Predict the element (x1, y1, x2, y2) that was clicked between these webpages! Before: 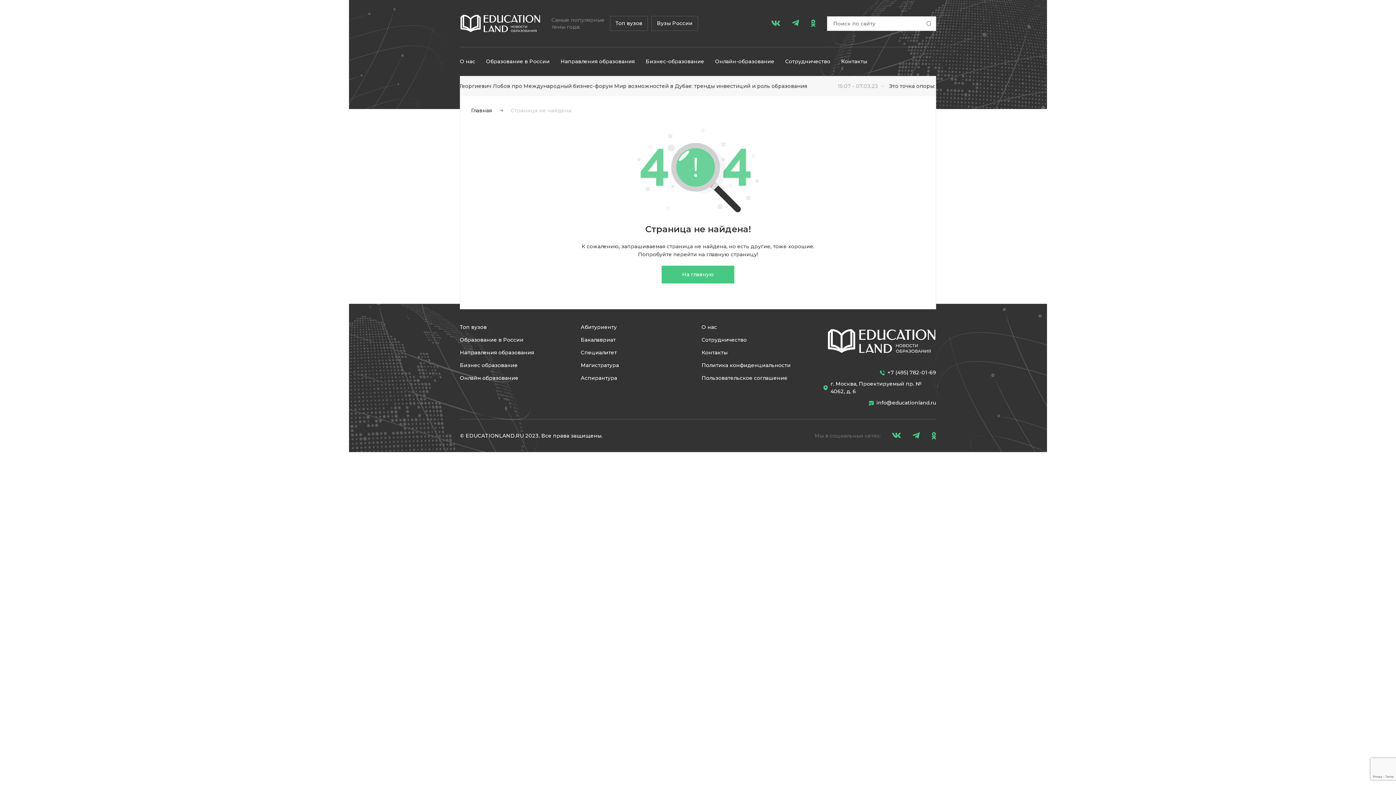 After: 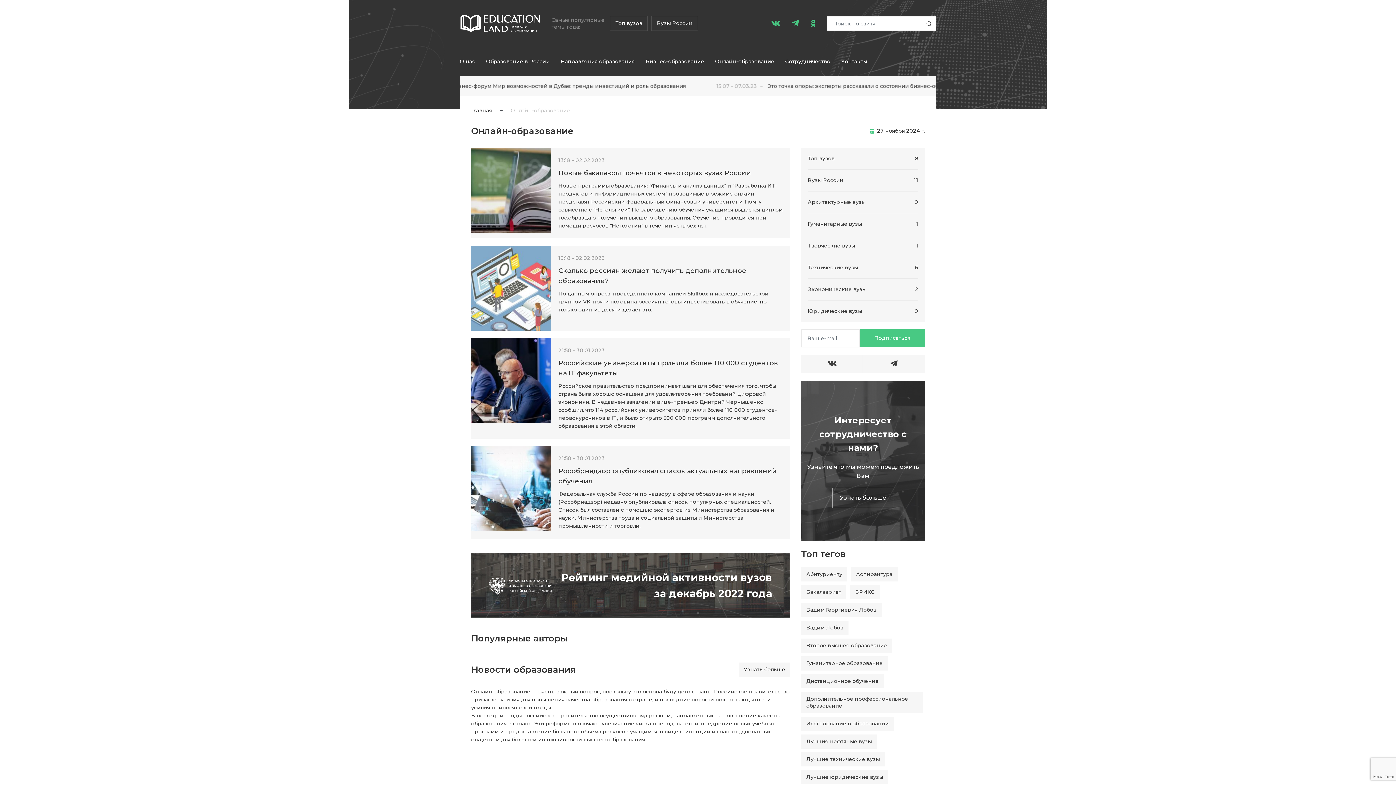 Action: label: Онлайн образование bbox: (460, 375, 518, 381)